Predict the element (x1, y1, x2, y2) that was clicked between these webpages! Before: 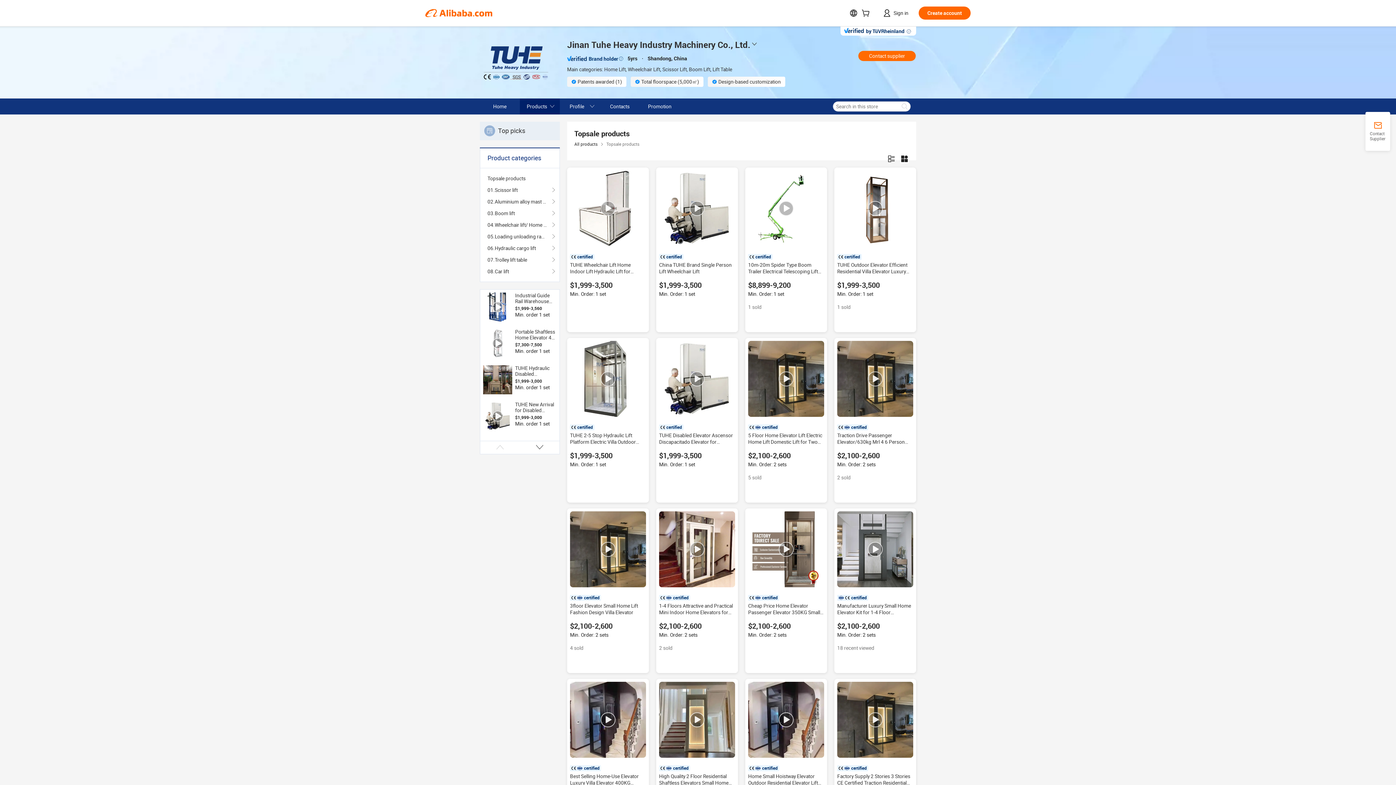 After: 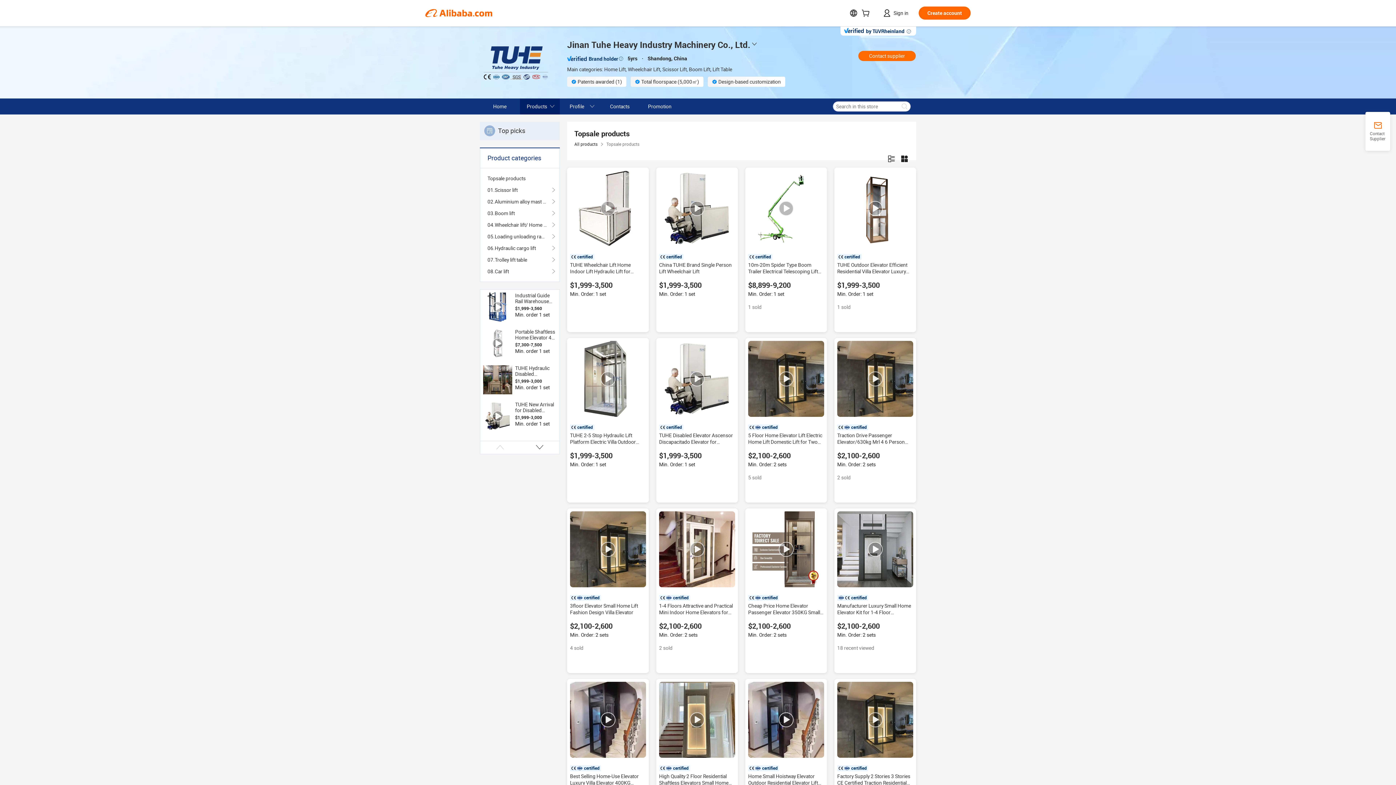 Action: bbox: (659, 682, 735, 758)